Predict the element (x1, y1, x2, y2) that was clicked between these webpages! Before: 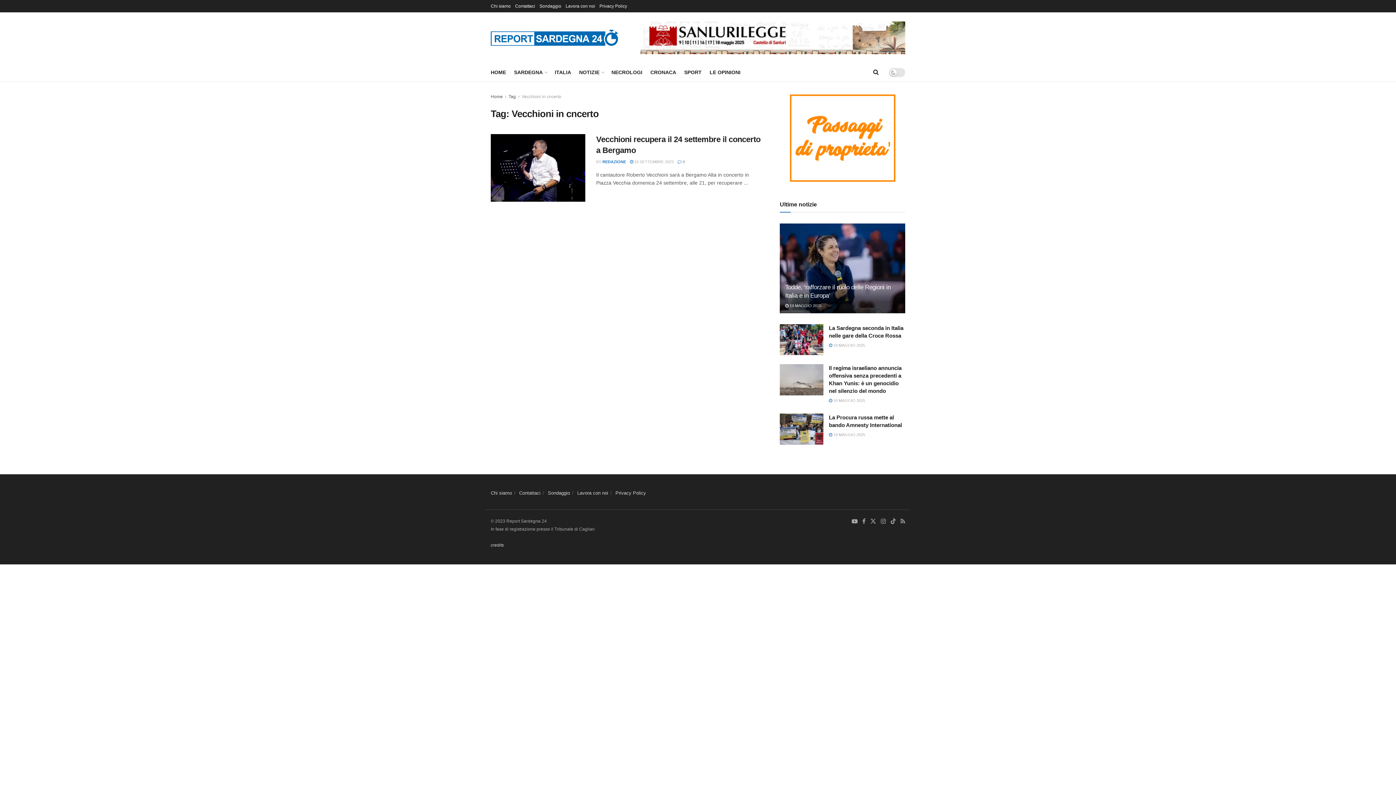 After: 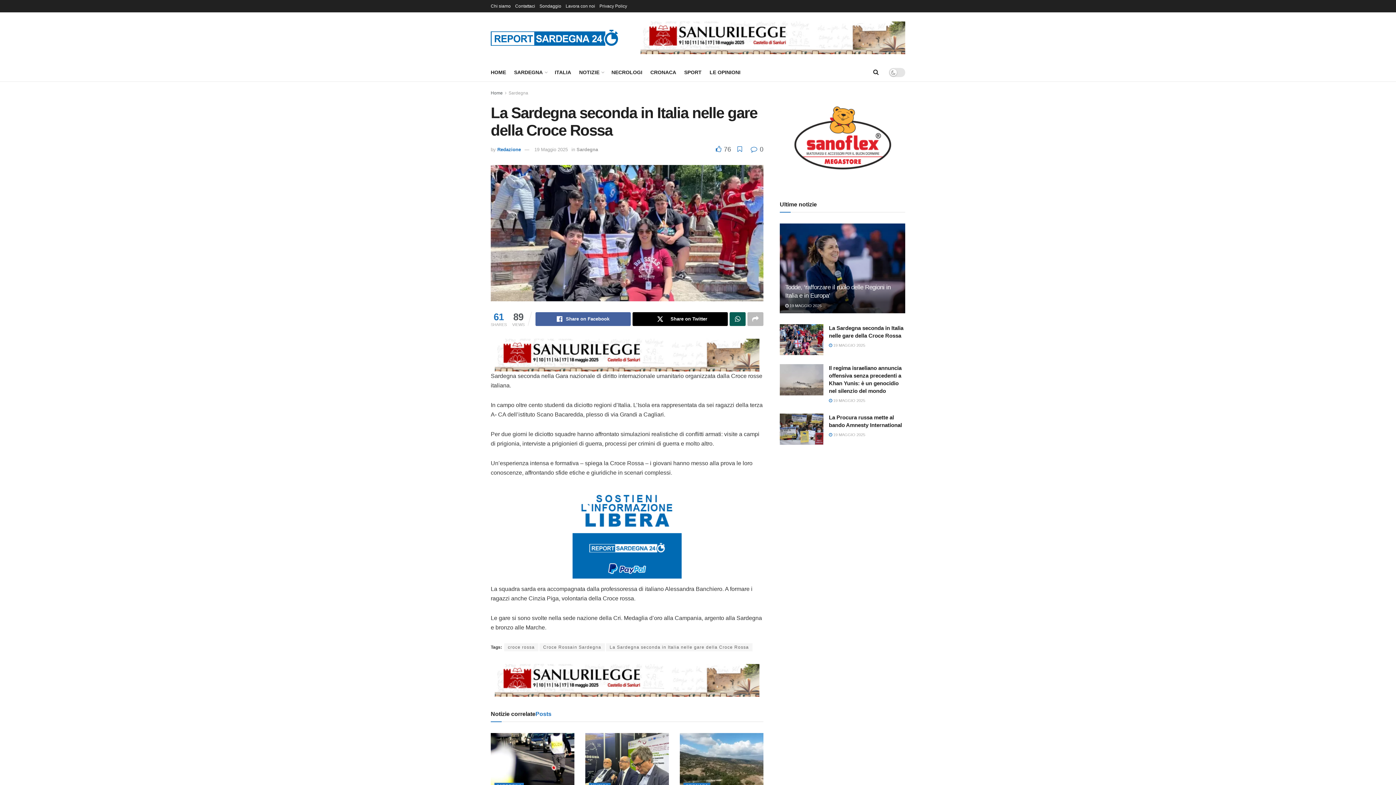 Action: bbox: (829, 343, 865, 347) label:  19 MAGGIO 2025